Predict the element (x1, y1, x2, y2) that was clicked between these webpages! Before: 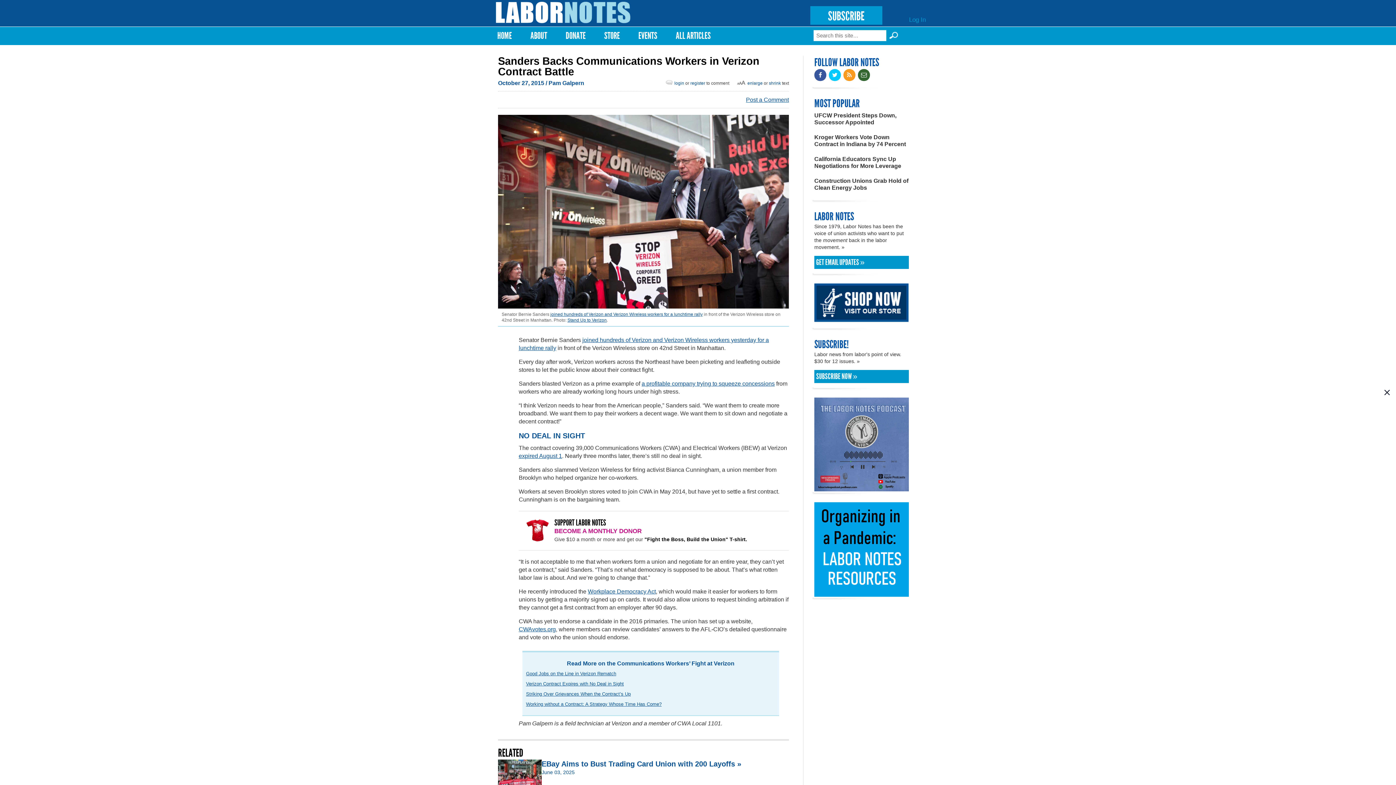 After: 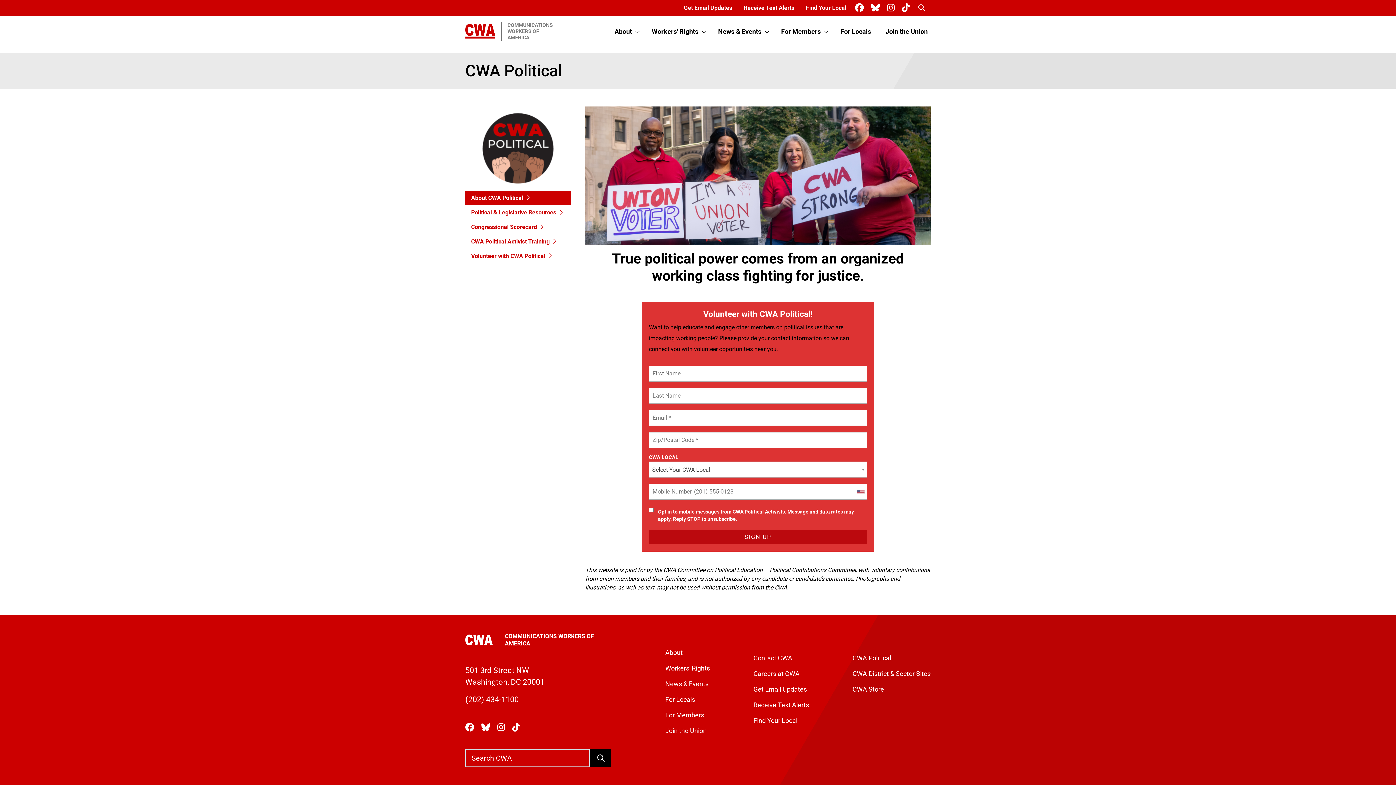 Action: label: CWAvotes.org bbox: (518, 626, 556, 632)